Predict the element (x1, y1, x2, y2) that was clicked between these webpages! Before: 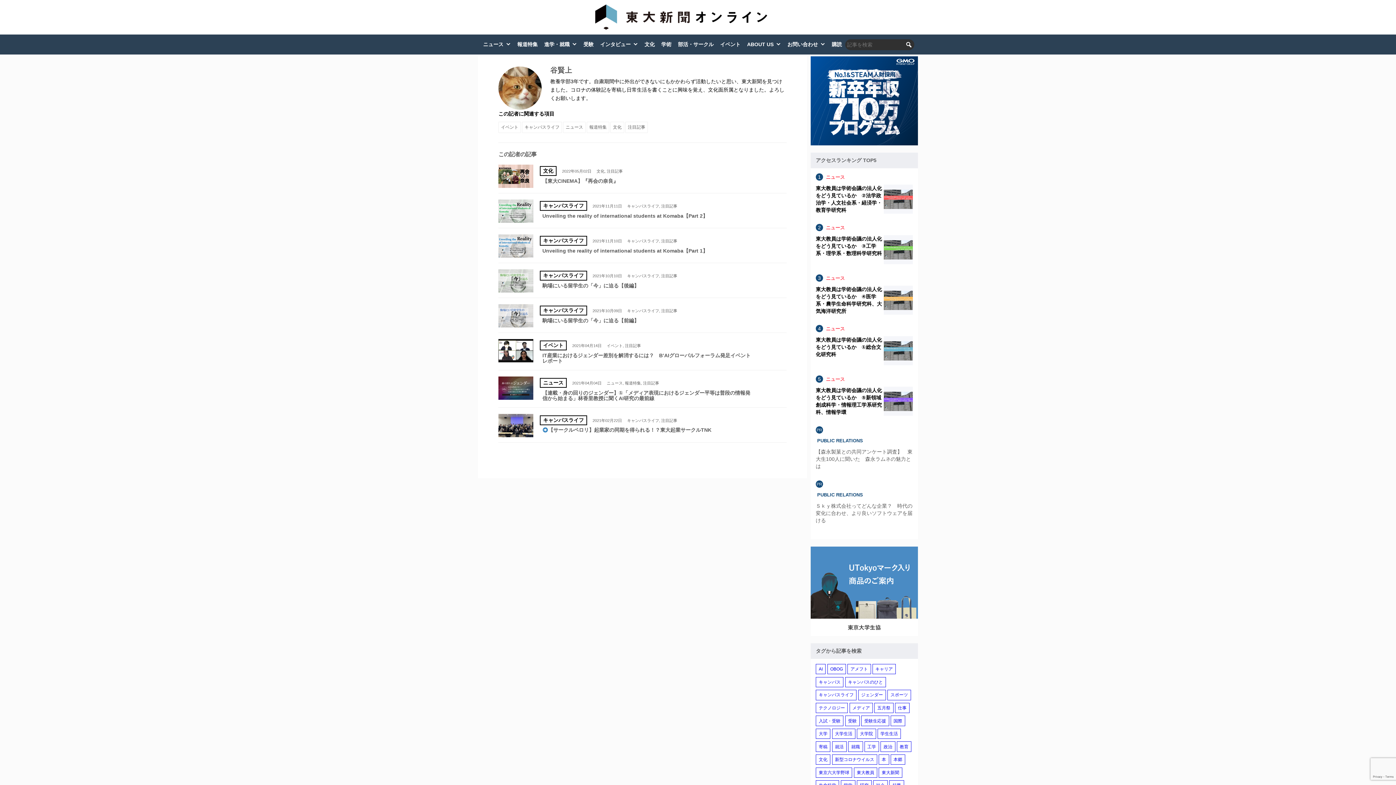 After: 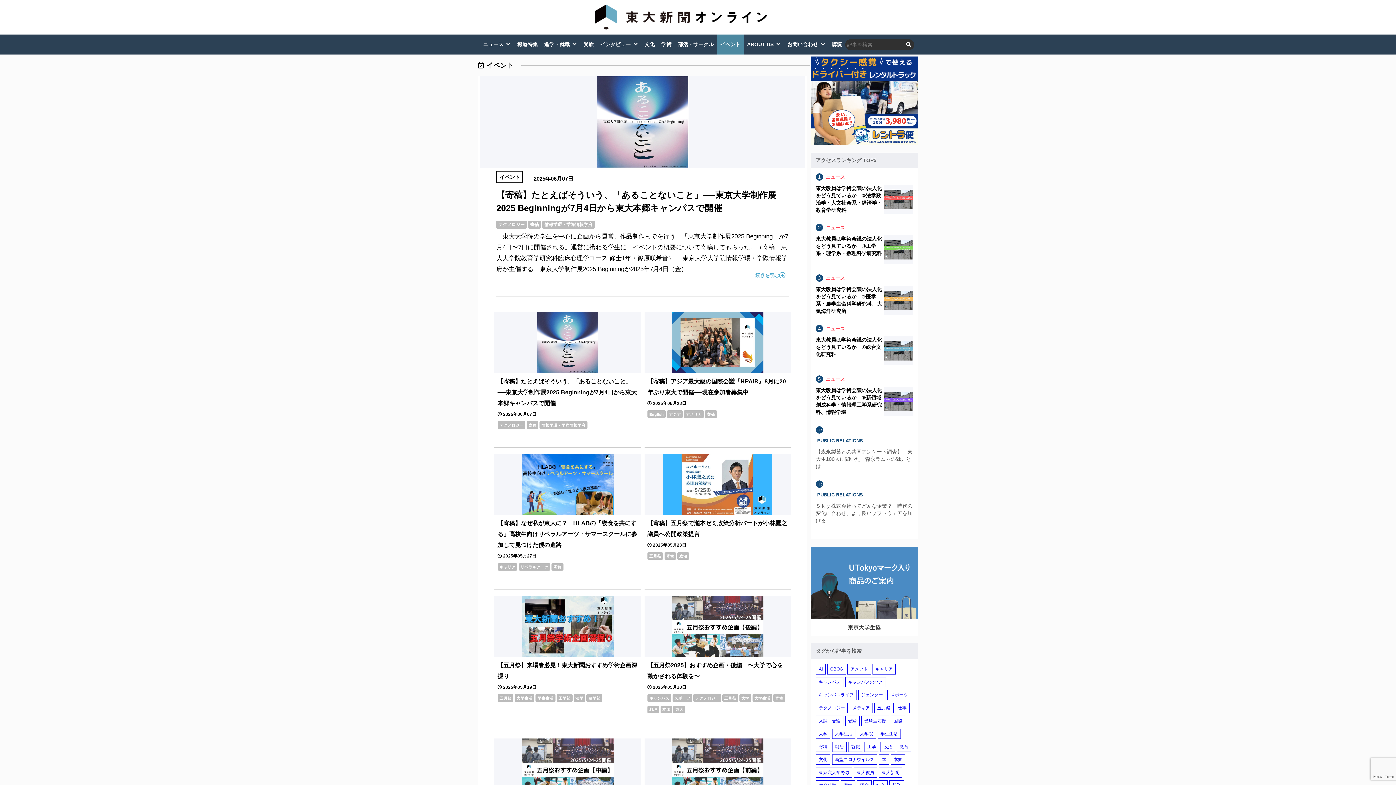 Action: bbox: (498, 121, 521, 133) label: イベント